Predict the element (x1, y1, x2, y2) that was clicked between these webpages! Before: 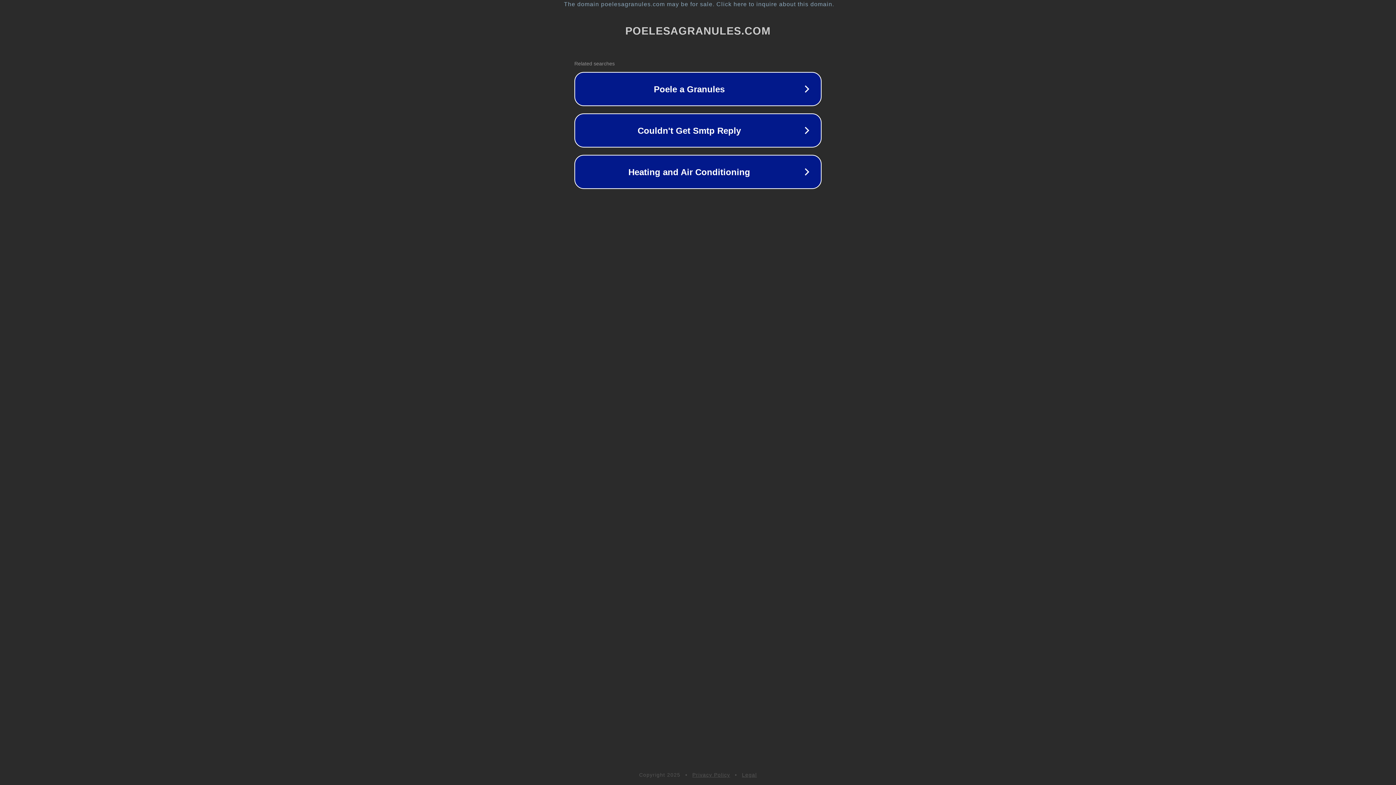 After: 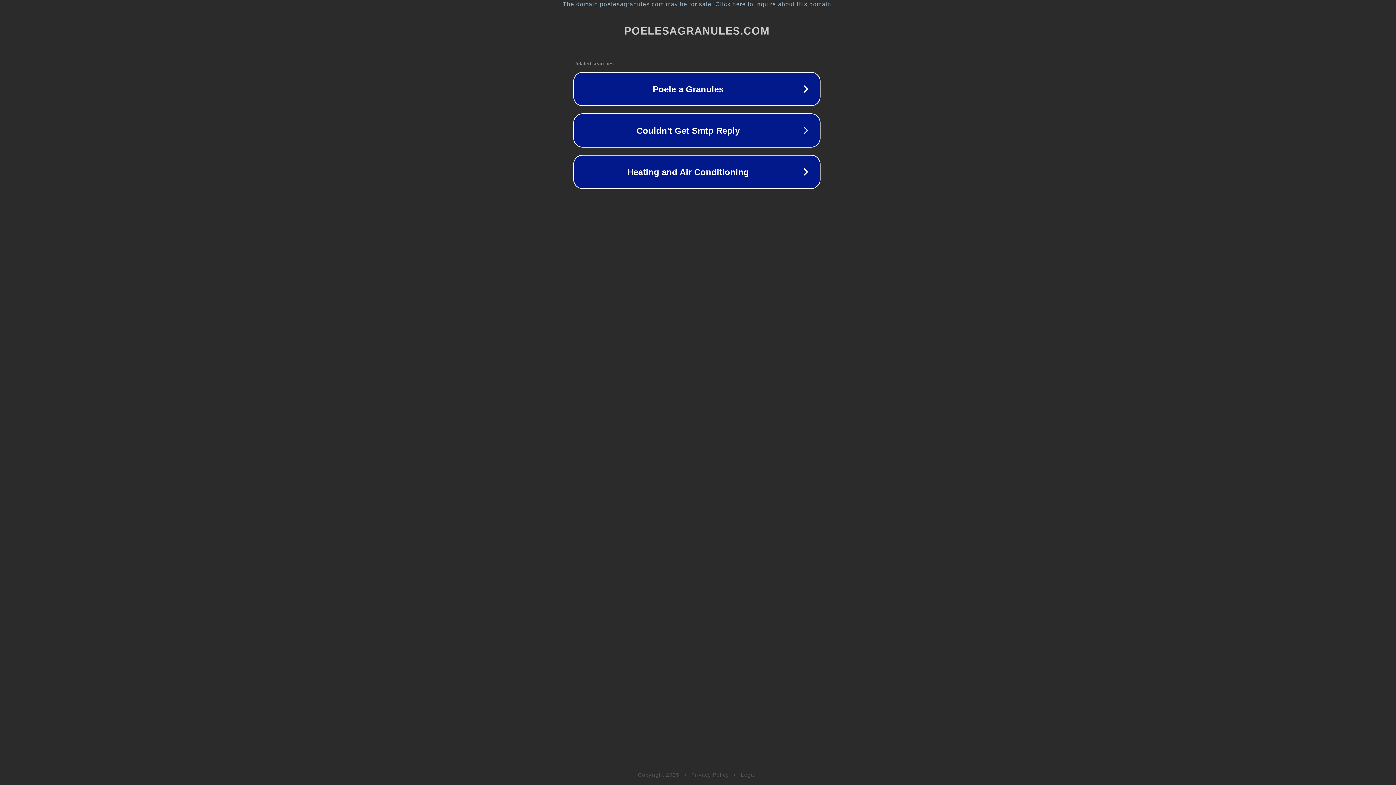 Action: label: The domain poelesagranules.com may be for sale. Click here to inquire about this domain. bbox: (1, 1, 1397, 7)